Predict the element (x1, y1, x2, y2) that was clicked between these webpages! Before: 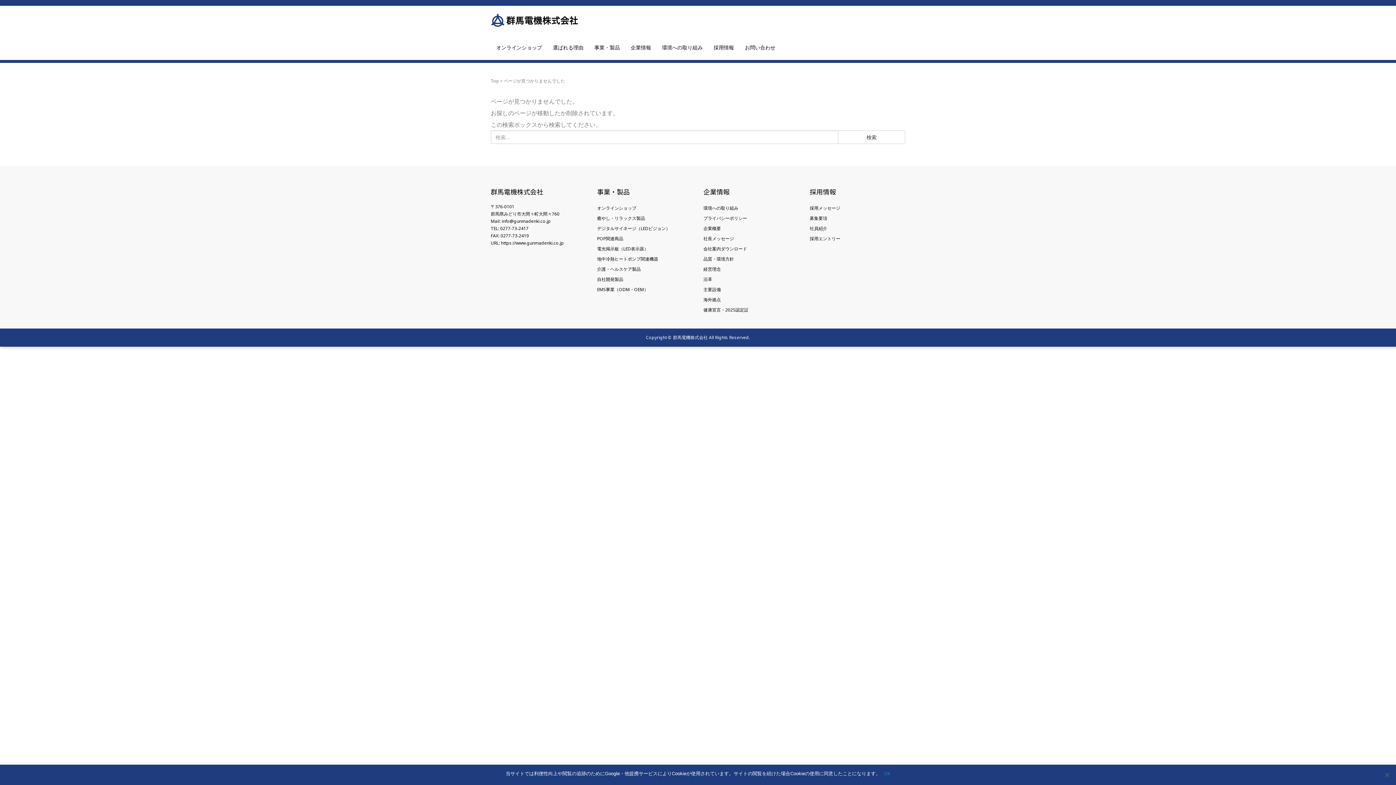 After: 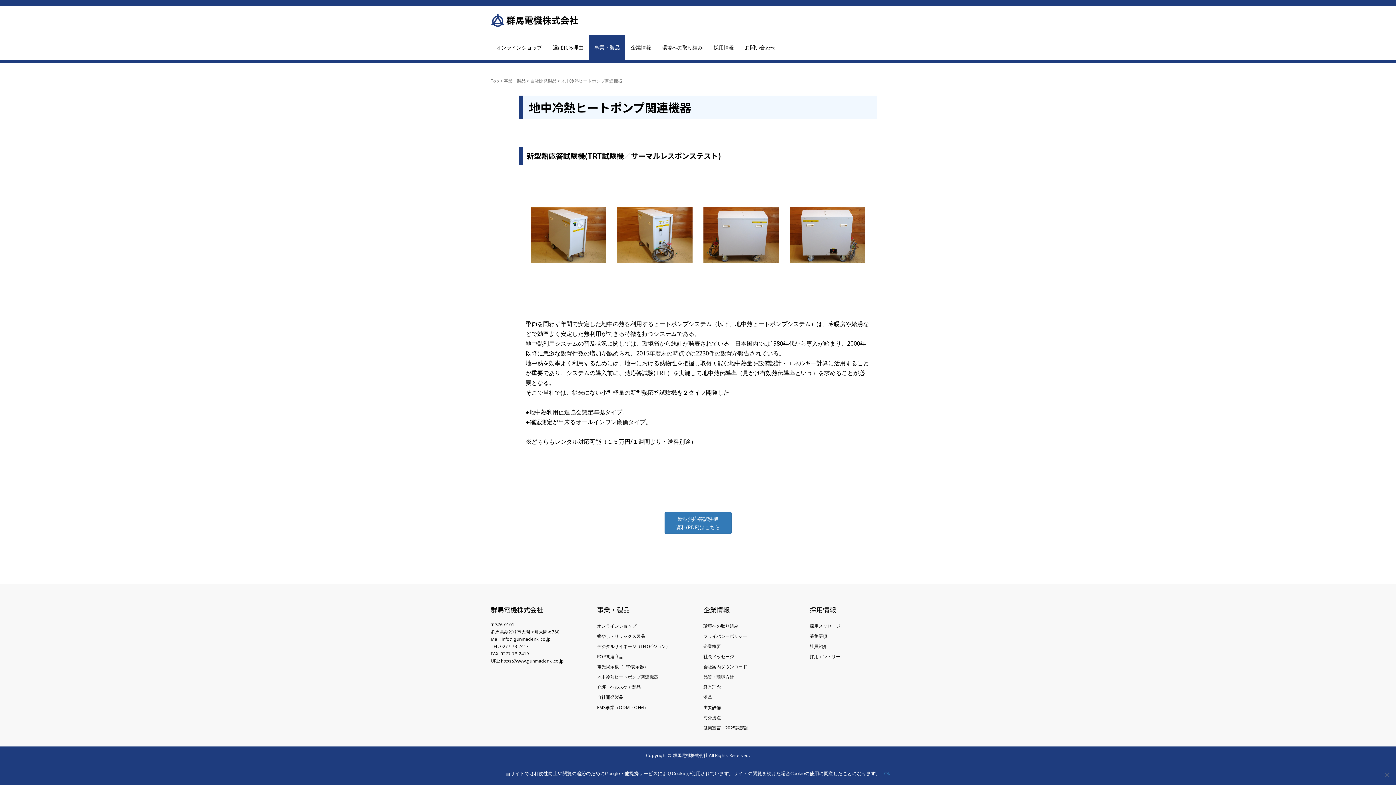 Action: bbox: (597, 256, 658, 262) label: 地中冷熱ヒートポンプ関連機器